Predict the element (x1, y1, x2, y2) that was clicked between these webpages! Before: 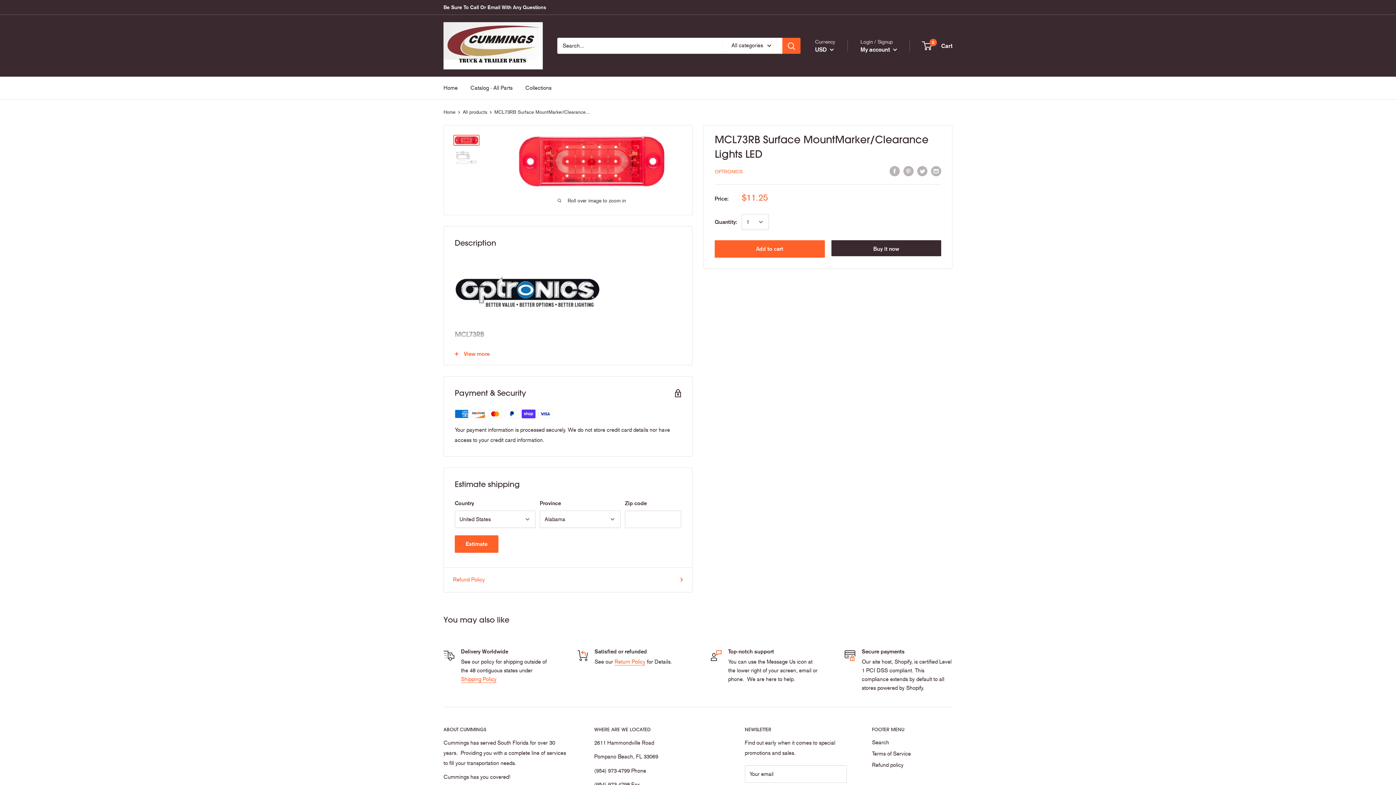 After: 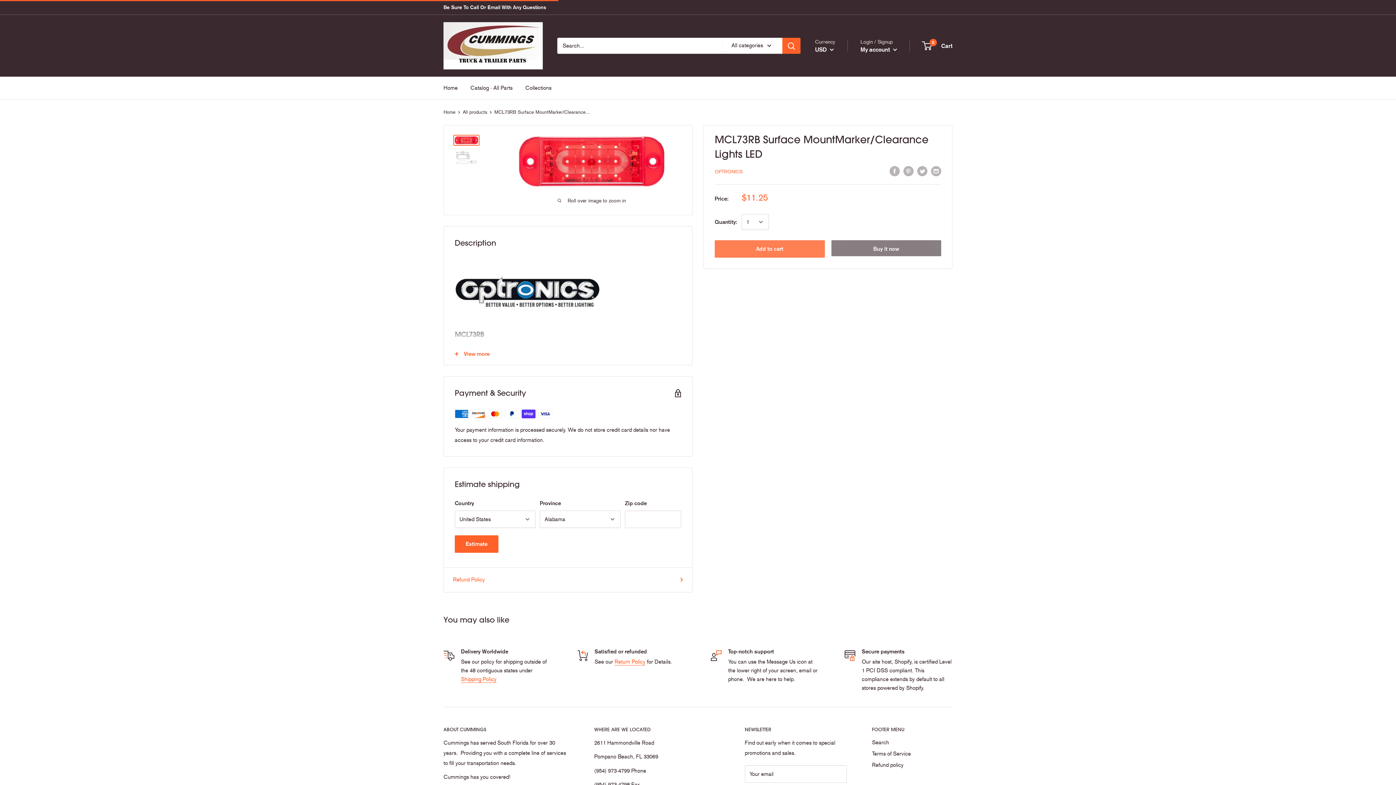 Action: bbox: (714, 240, 824, 257) label: Add to cart